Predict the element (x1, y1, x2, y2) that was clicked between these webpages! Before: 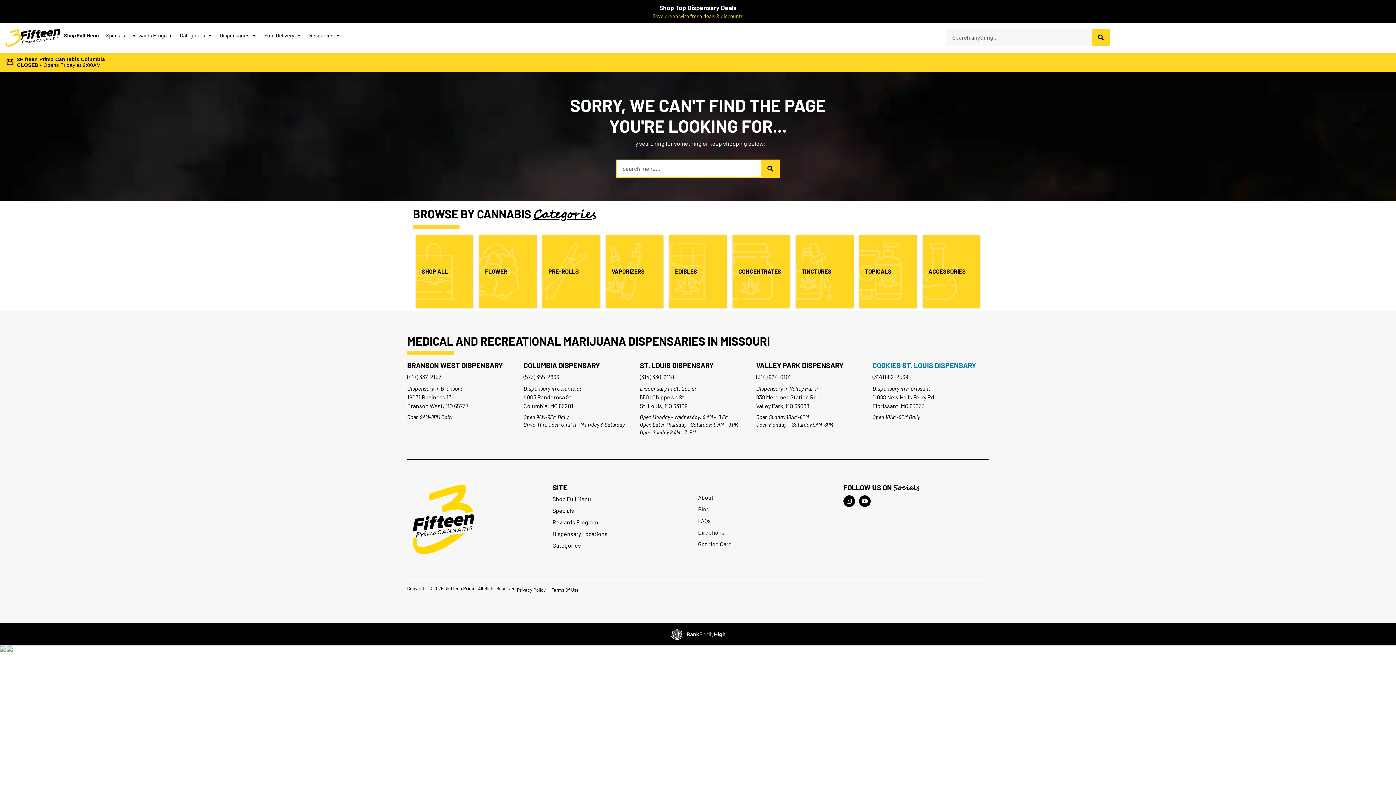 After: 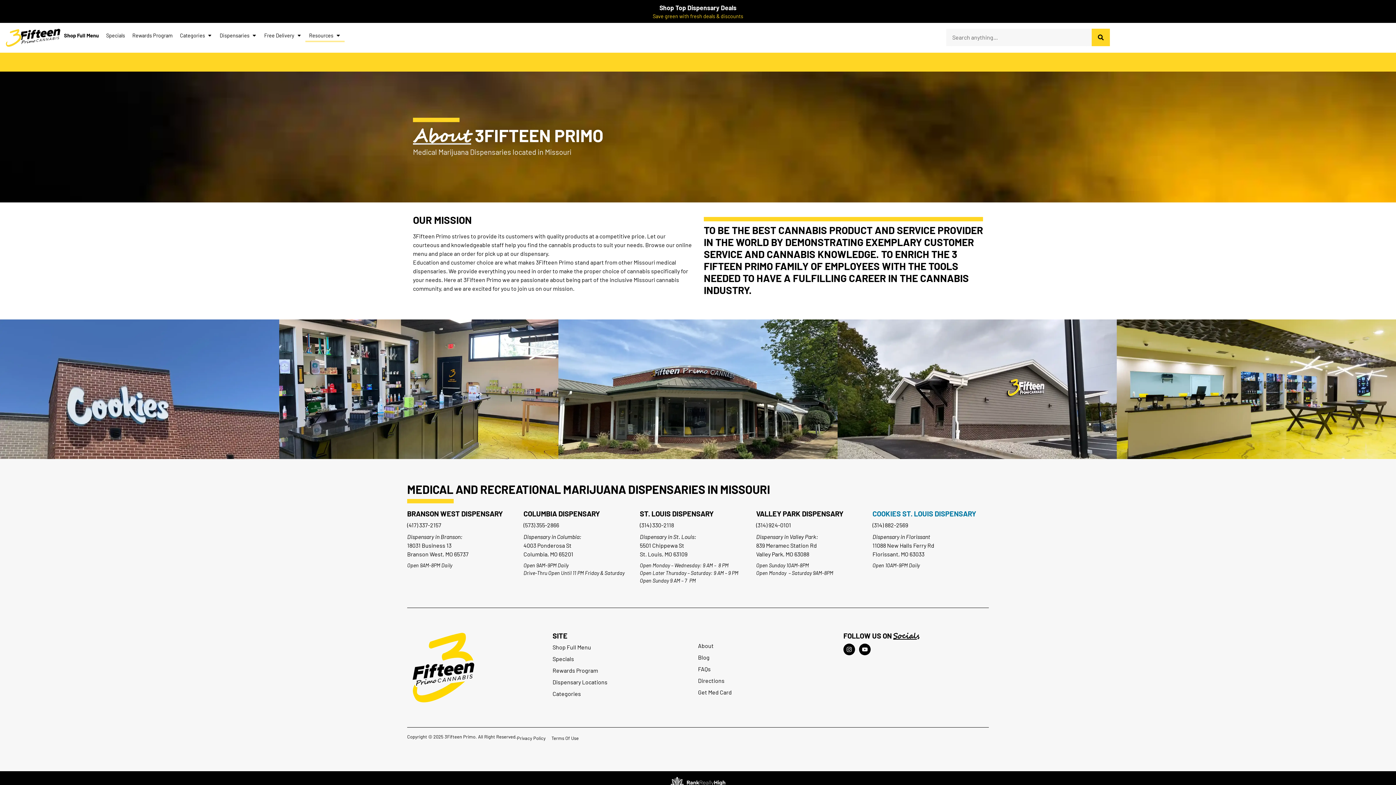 Action: bbox: (698, 494, 713, 501) label: About